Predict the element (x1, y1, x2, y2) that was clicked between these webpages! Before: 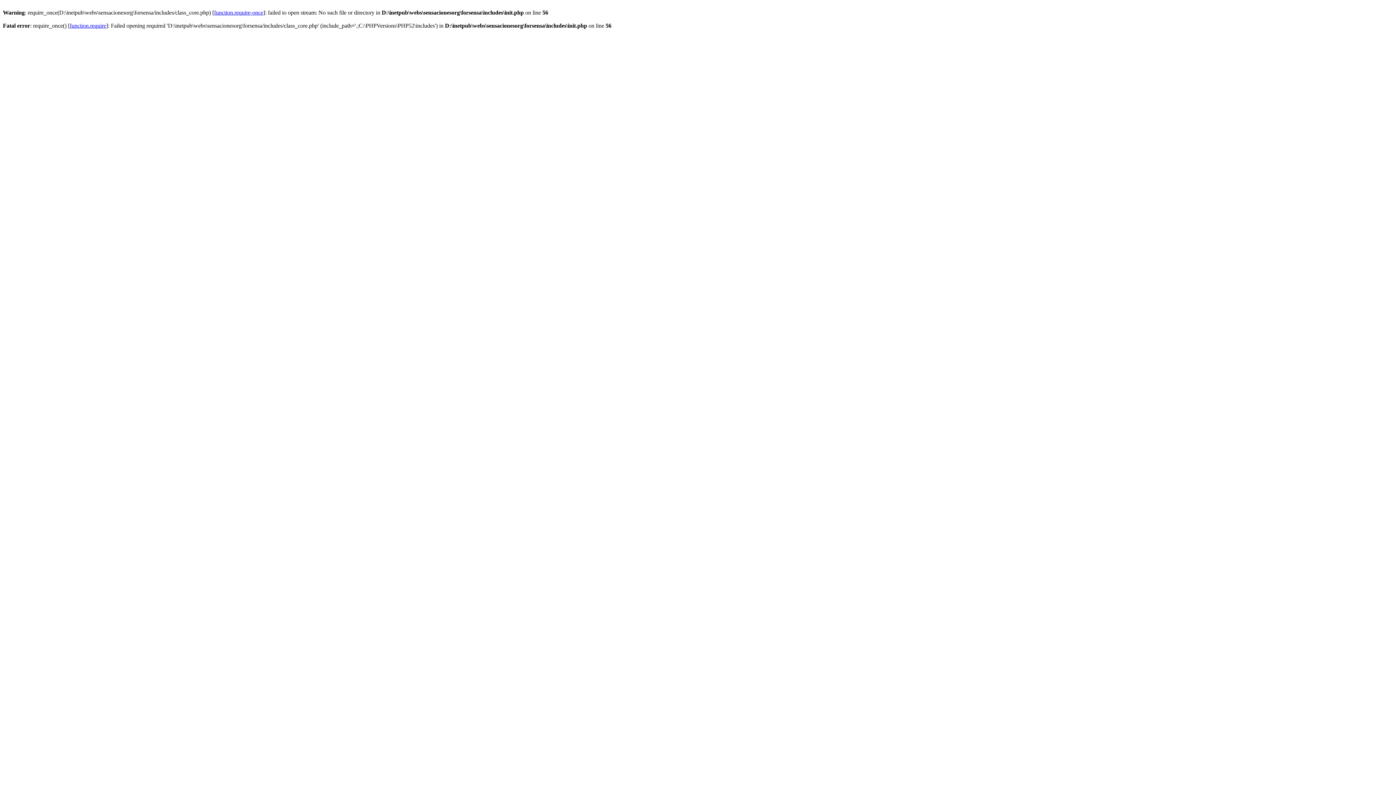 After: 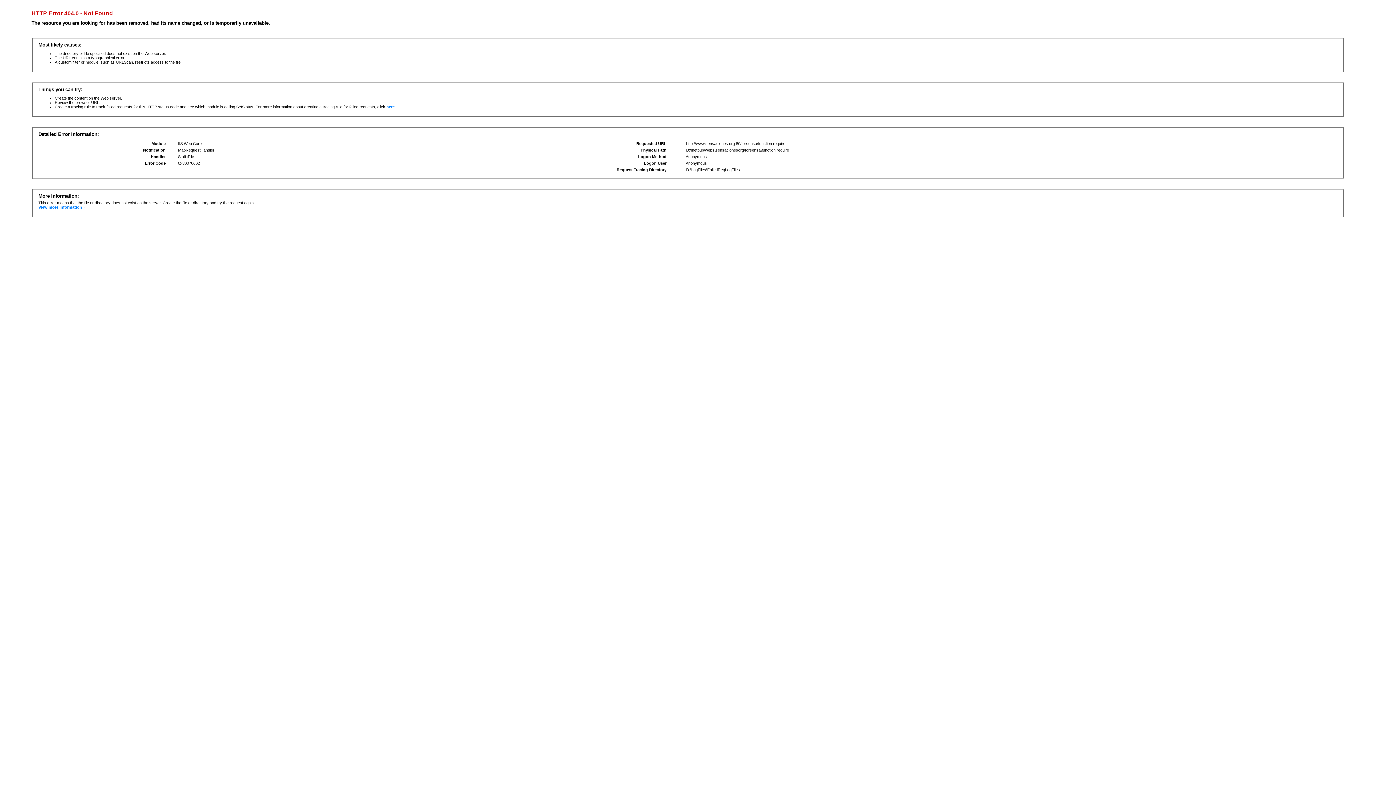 Action: bbox: (69, 22, 106, 28) label: function.require